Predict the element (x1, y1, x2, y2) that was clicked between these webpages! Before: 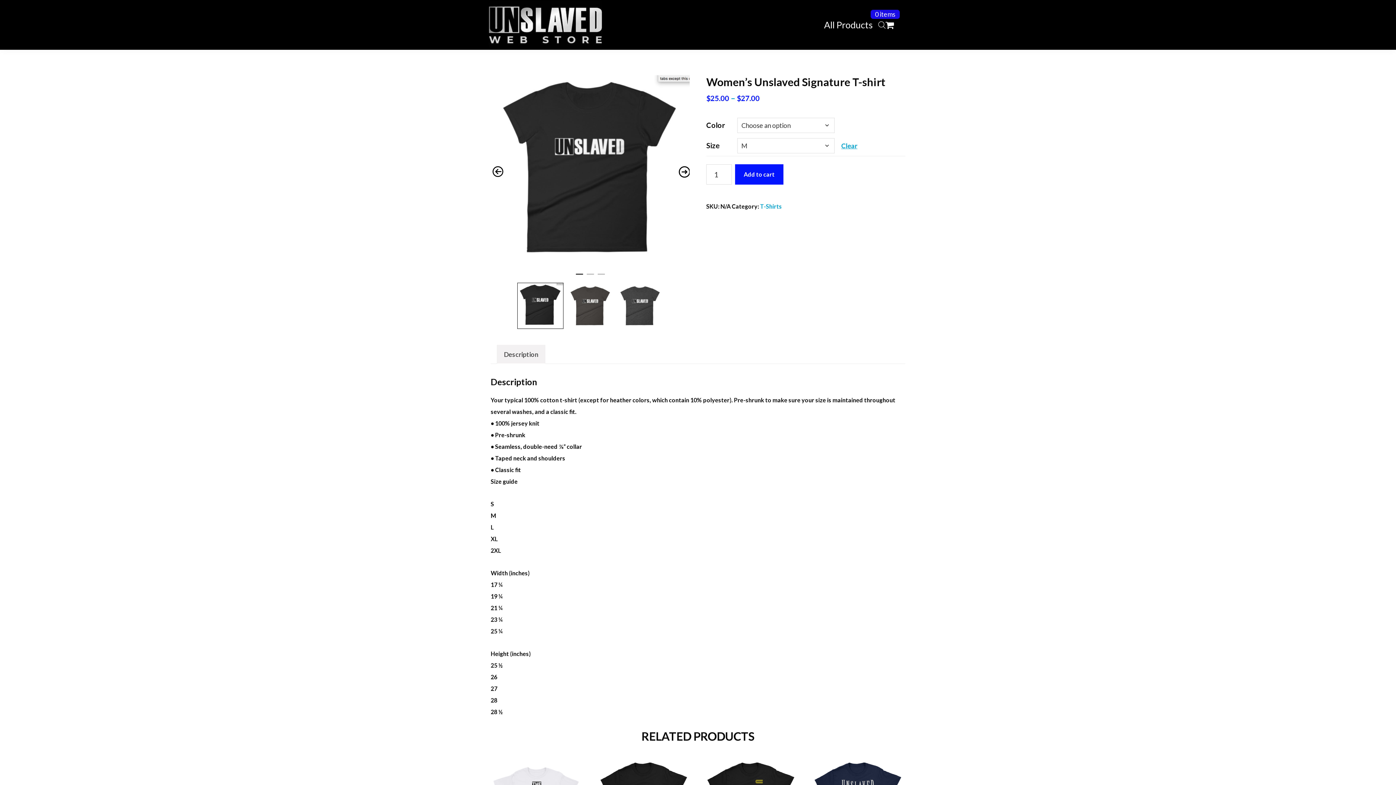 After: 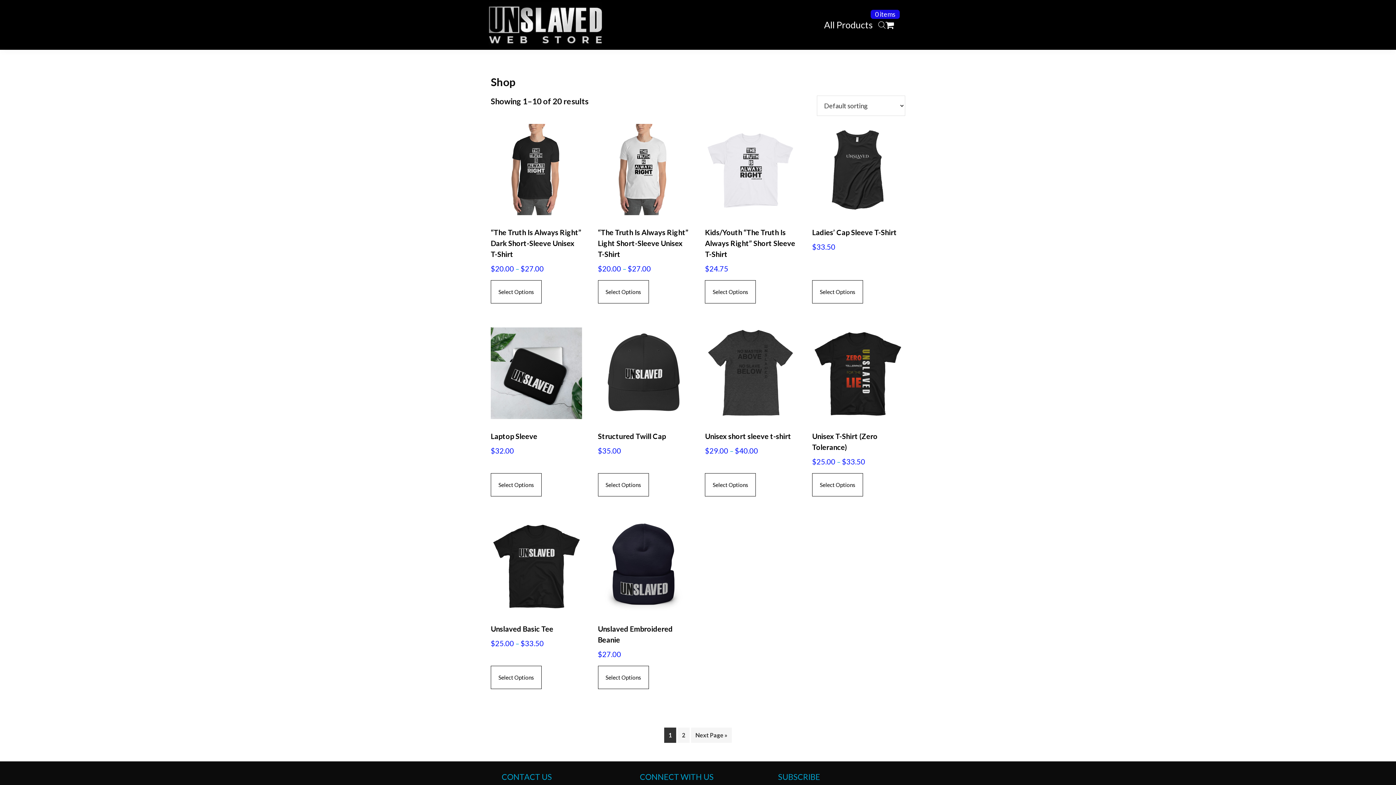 Action: bbox: (885, 20, 907, 29) label: 0 items